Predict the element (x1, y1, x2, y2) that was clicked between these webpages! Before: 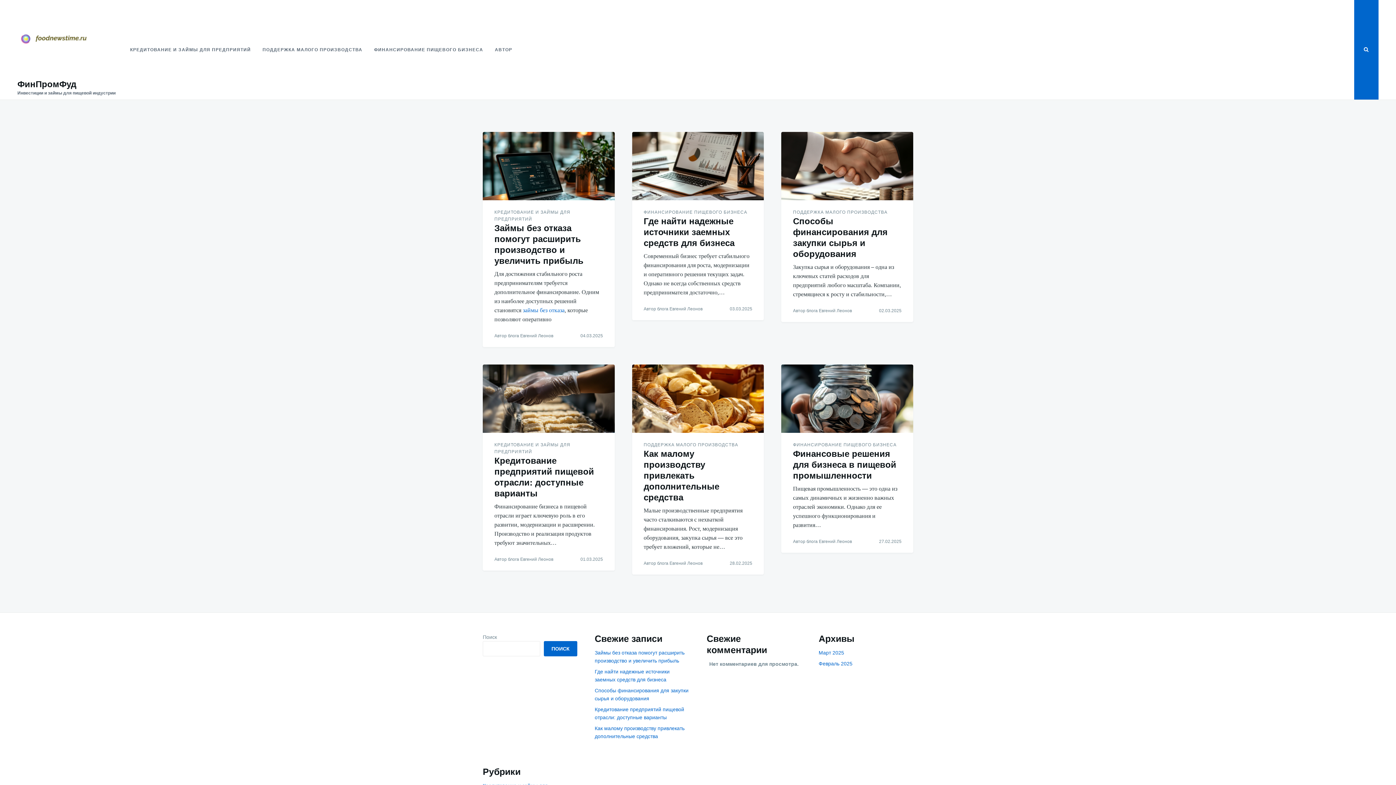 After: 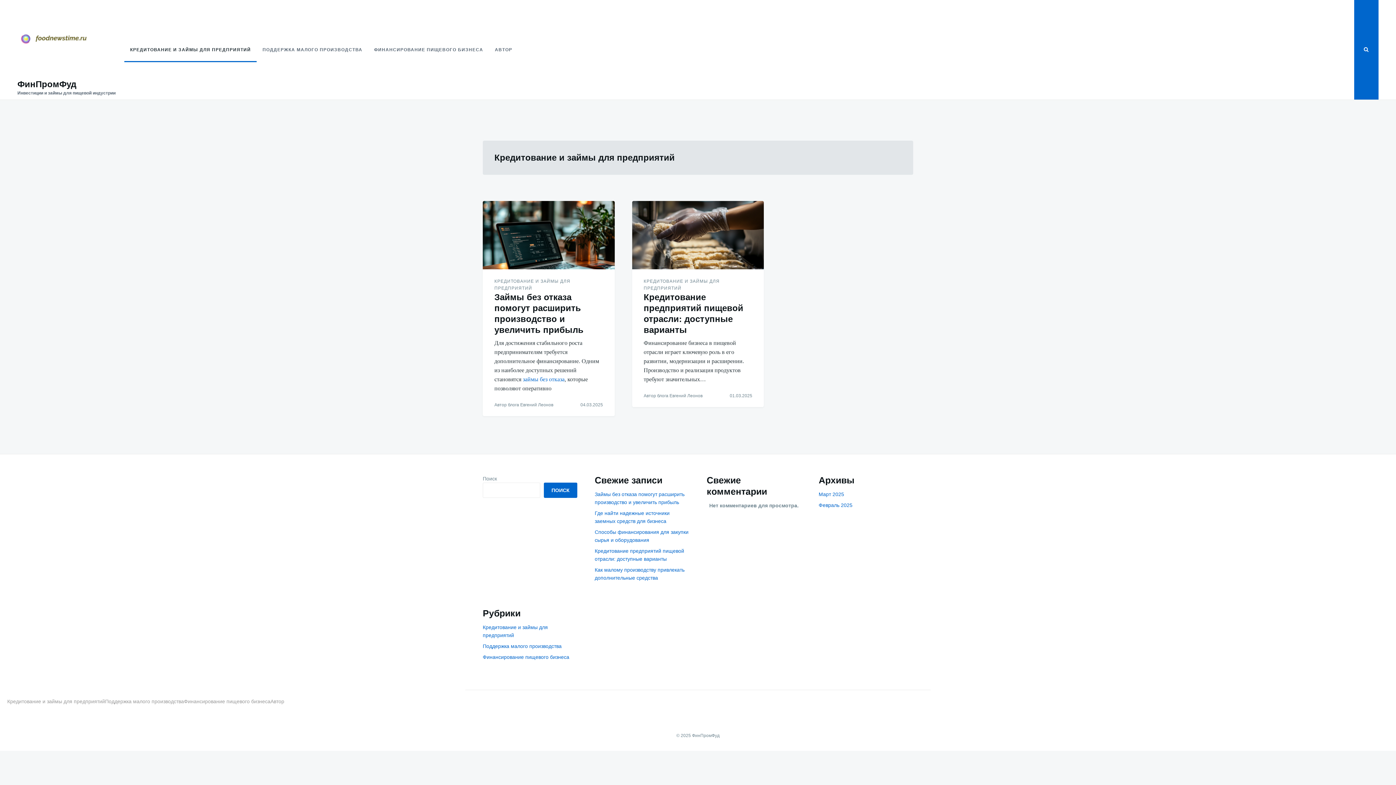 Action: bbox: (494, 209, 603, 222) label: КРЕДИТОВАНИЕ И ЗАЙМЫ ДЛЯ ПРЕДПРИЯТИЙ